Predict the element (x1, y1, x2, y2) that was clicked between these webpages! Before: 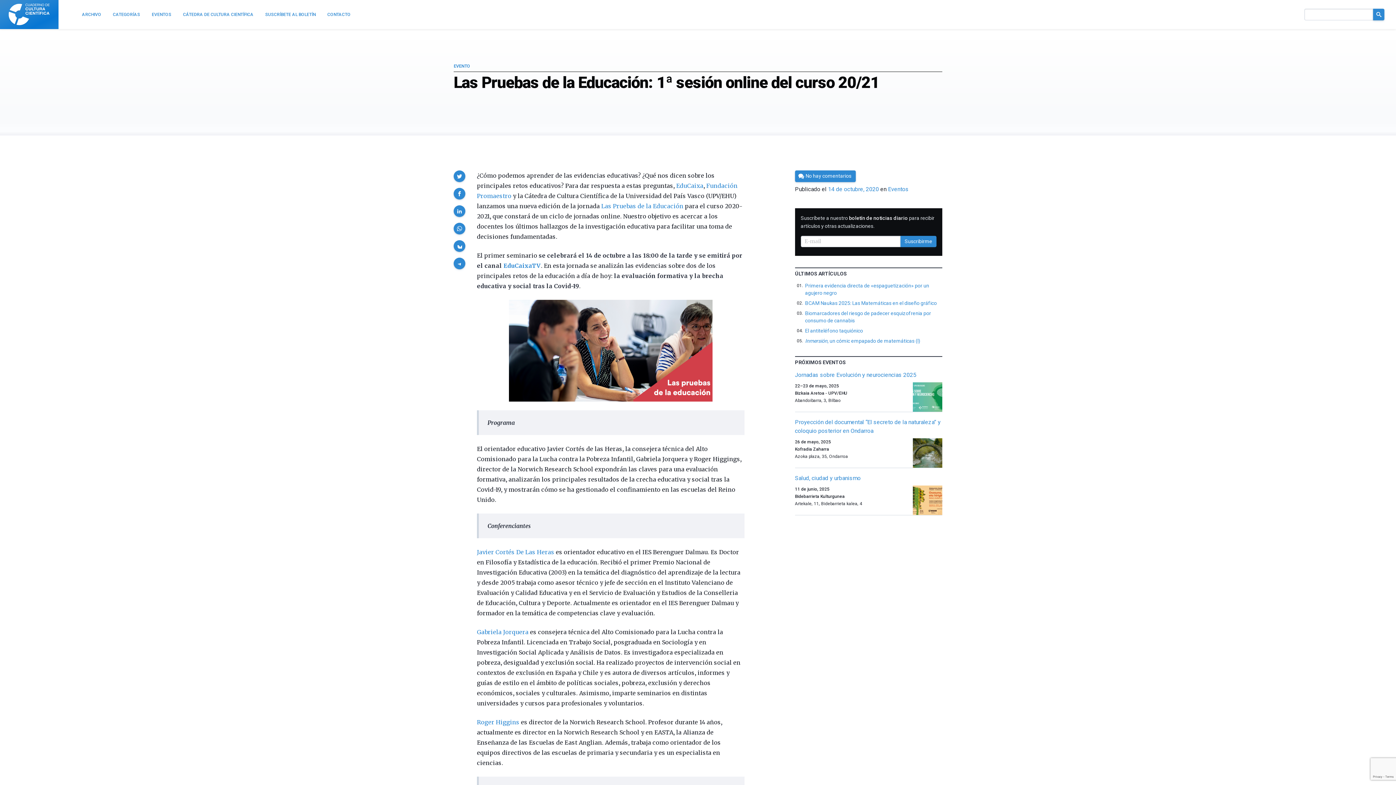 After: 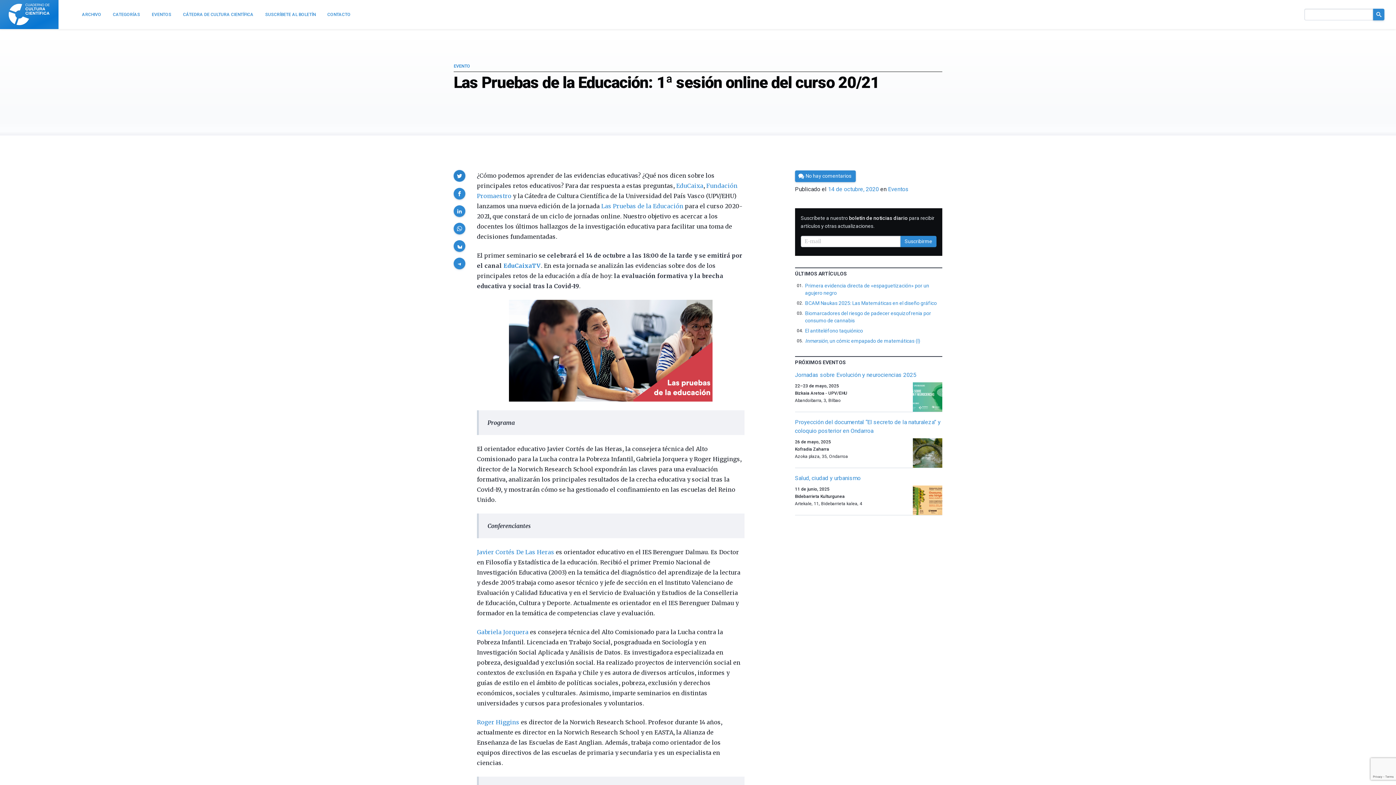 Action: bbox: (453, 170, 465, 182)